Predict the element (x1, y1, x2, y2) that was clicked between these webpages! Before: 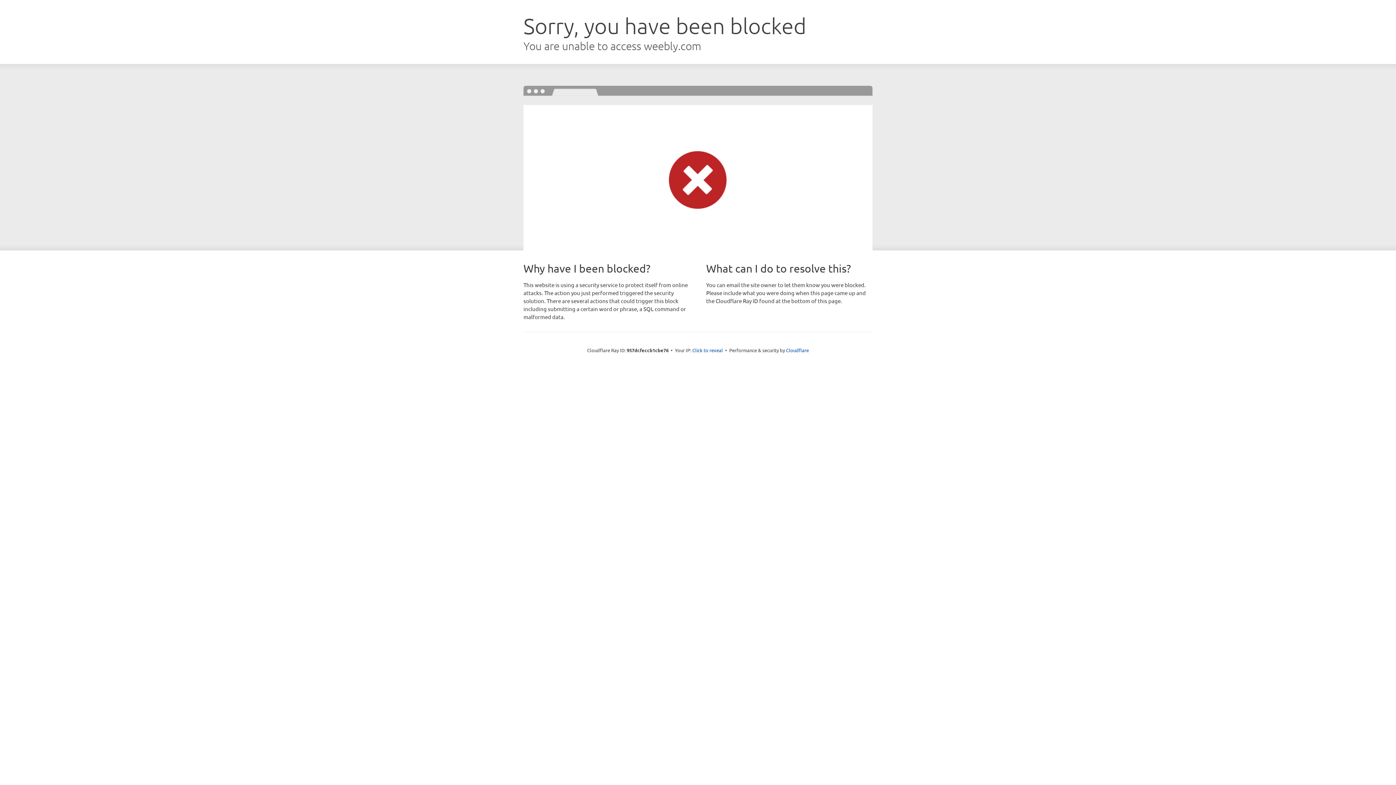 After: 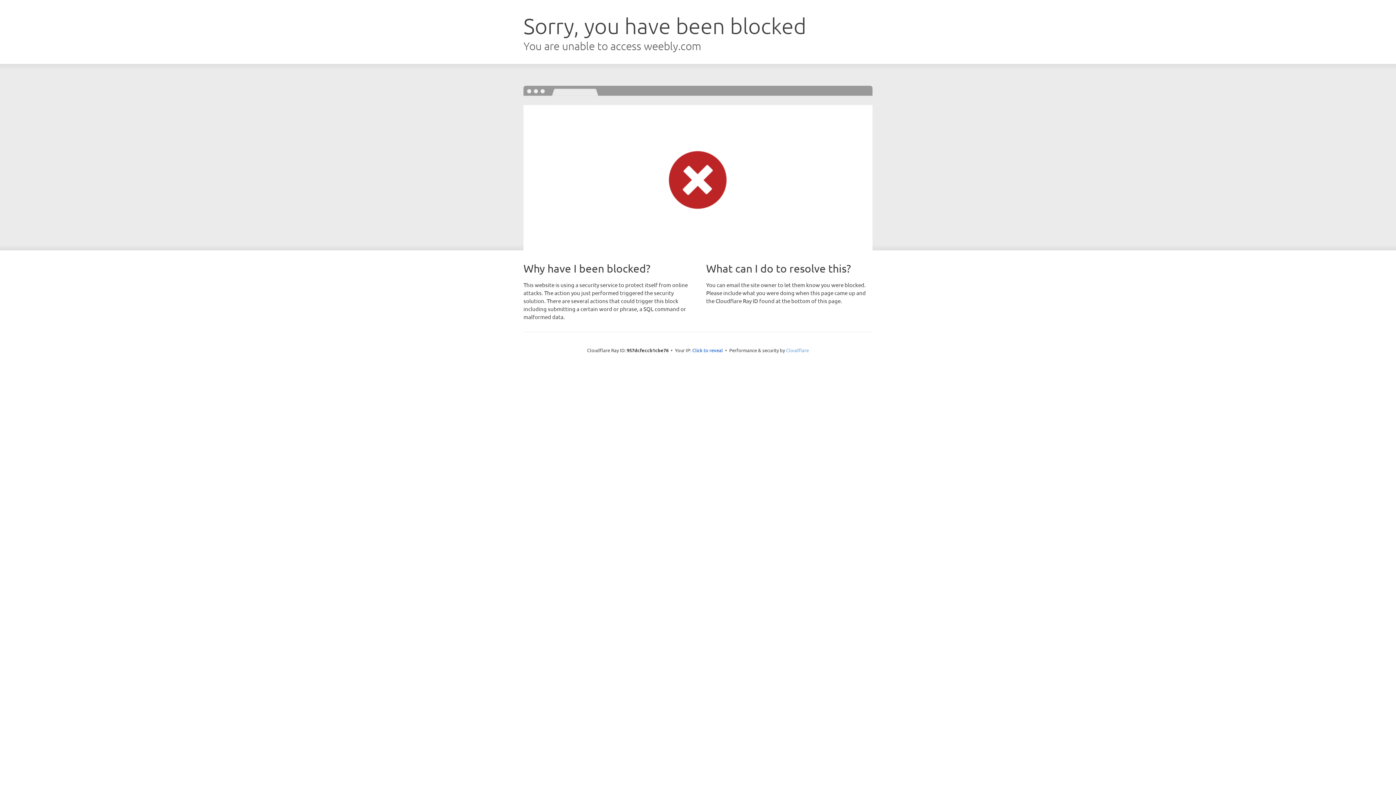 Action: bbox: (786, 347, 809, 353) label: Cloudflare